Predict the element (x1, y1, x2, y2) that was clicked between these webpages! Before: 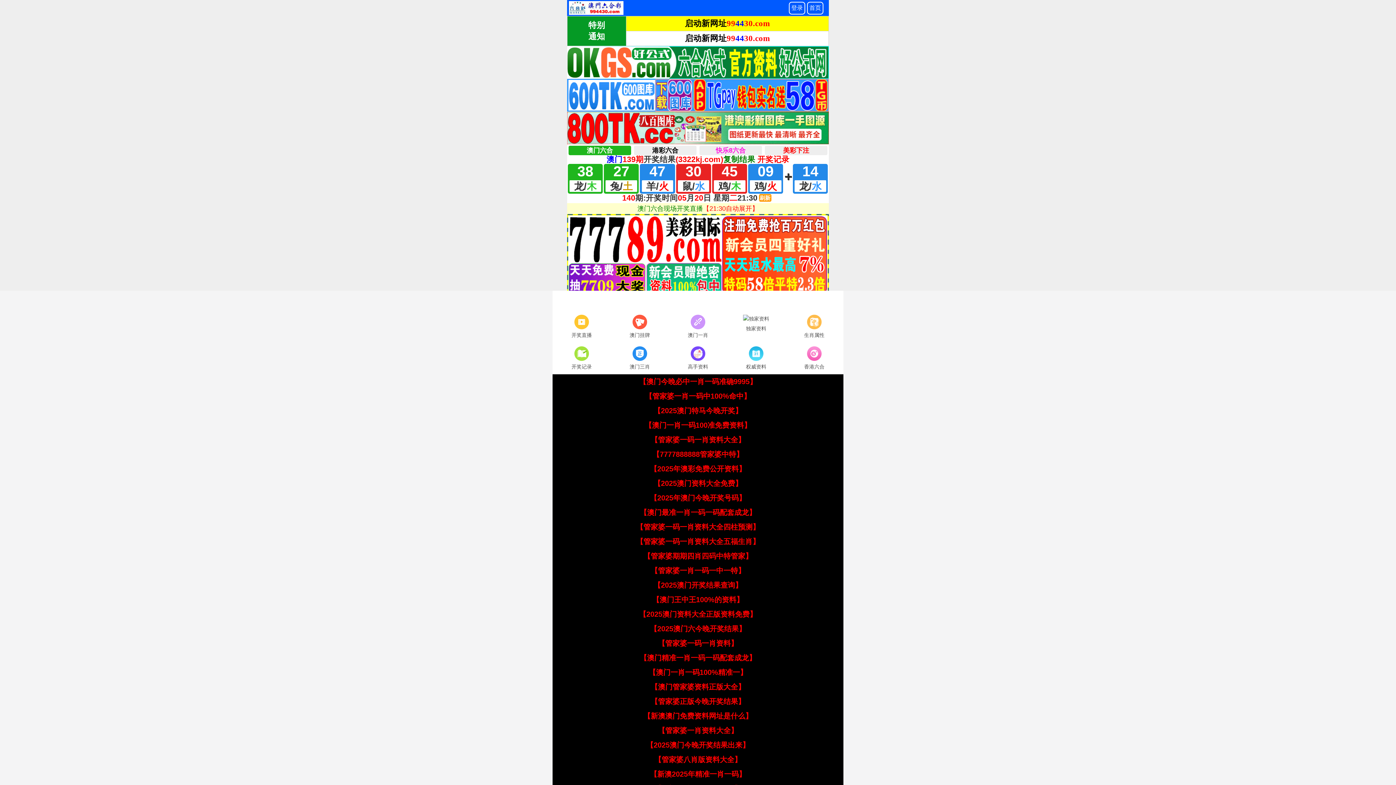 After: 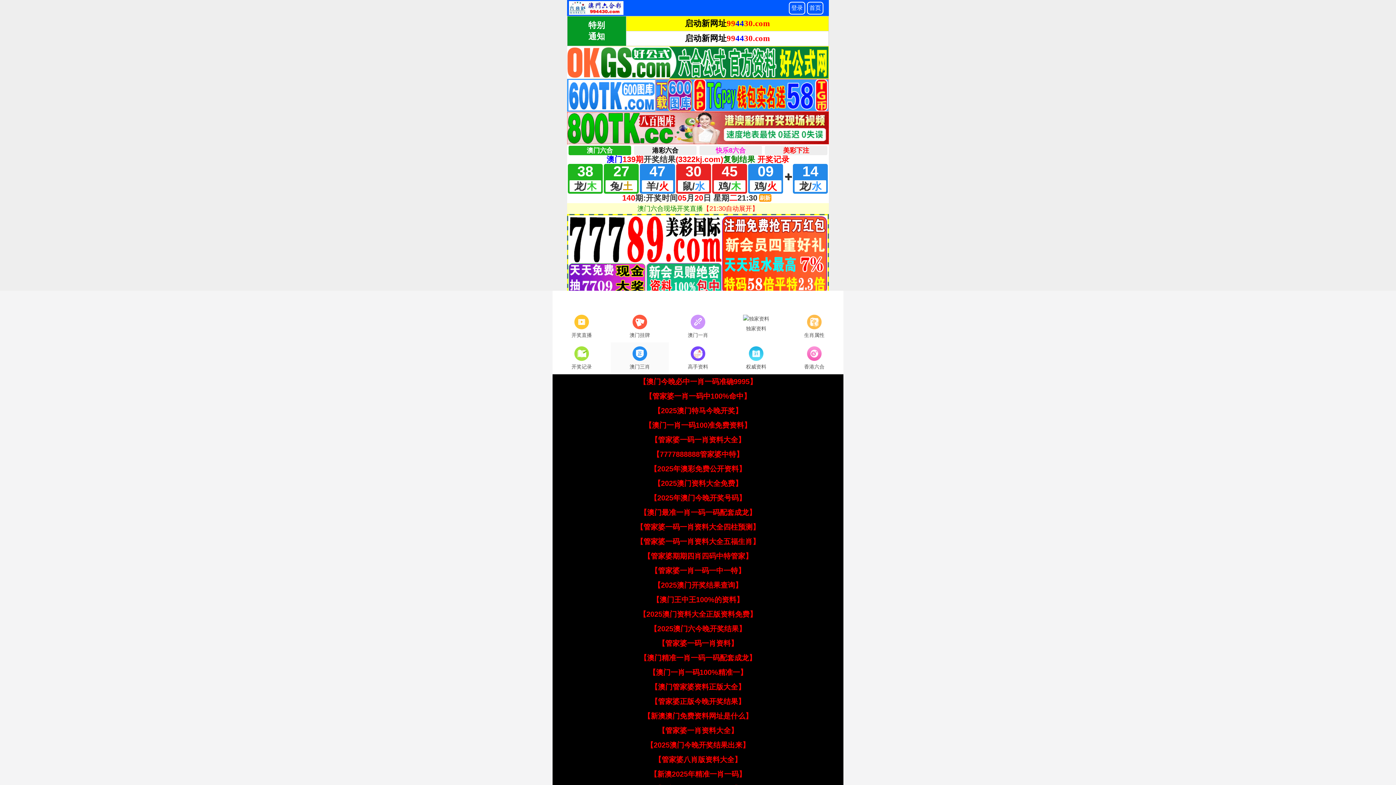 Action: label: 澳门三肖 bbox: (610, 344, 669, 372)